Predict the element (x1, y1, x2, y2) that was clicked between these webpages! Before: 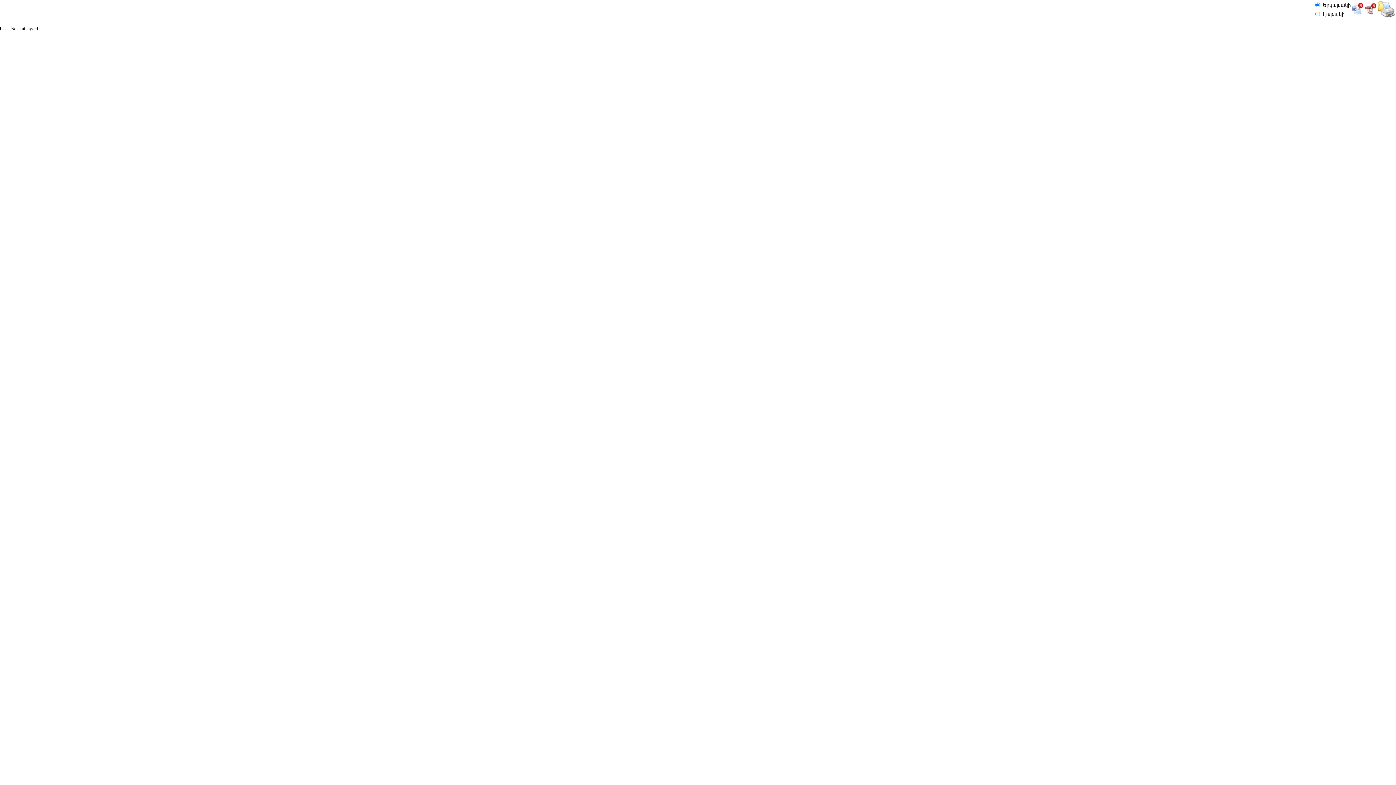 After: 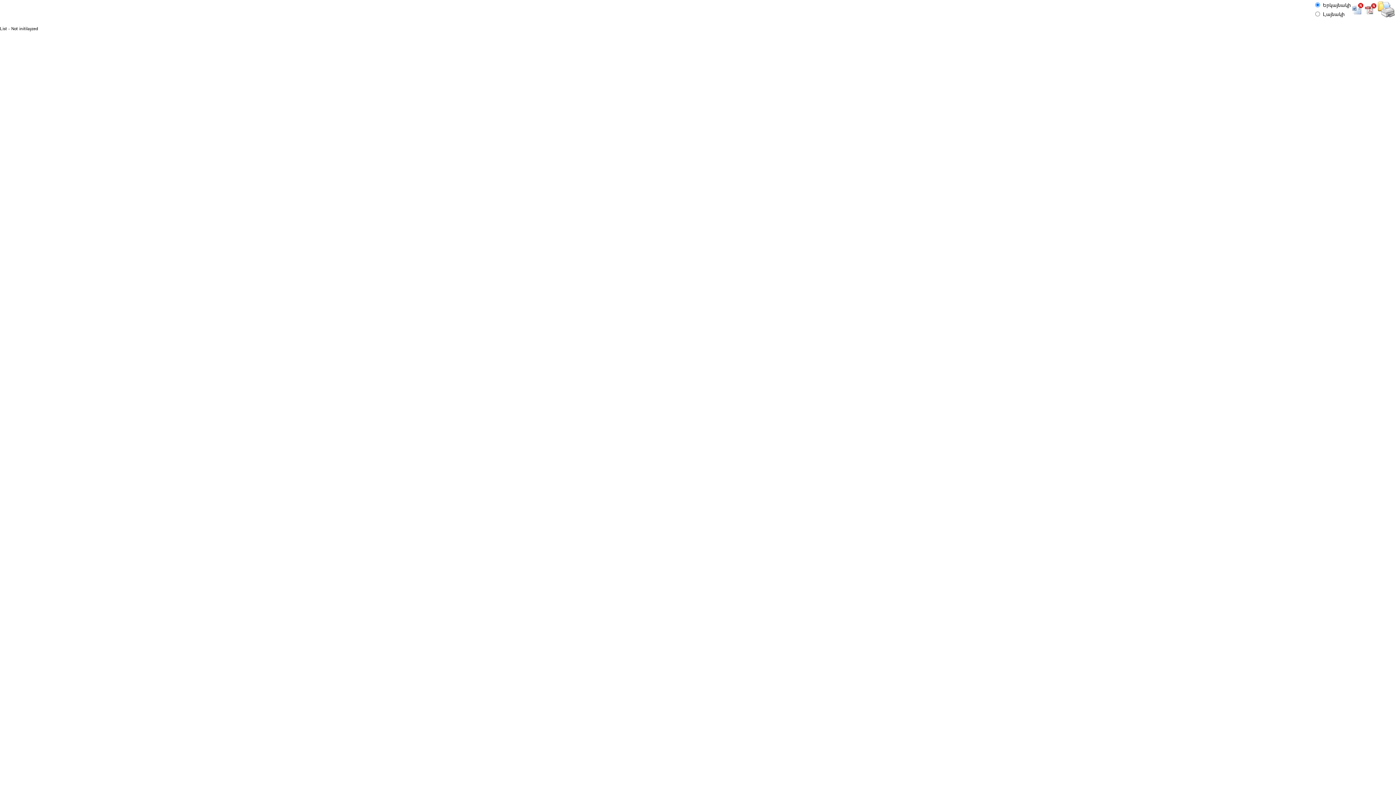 Action: bbox: (1378, 12, 1395, 18)